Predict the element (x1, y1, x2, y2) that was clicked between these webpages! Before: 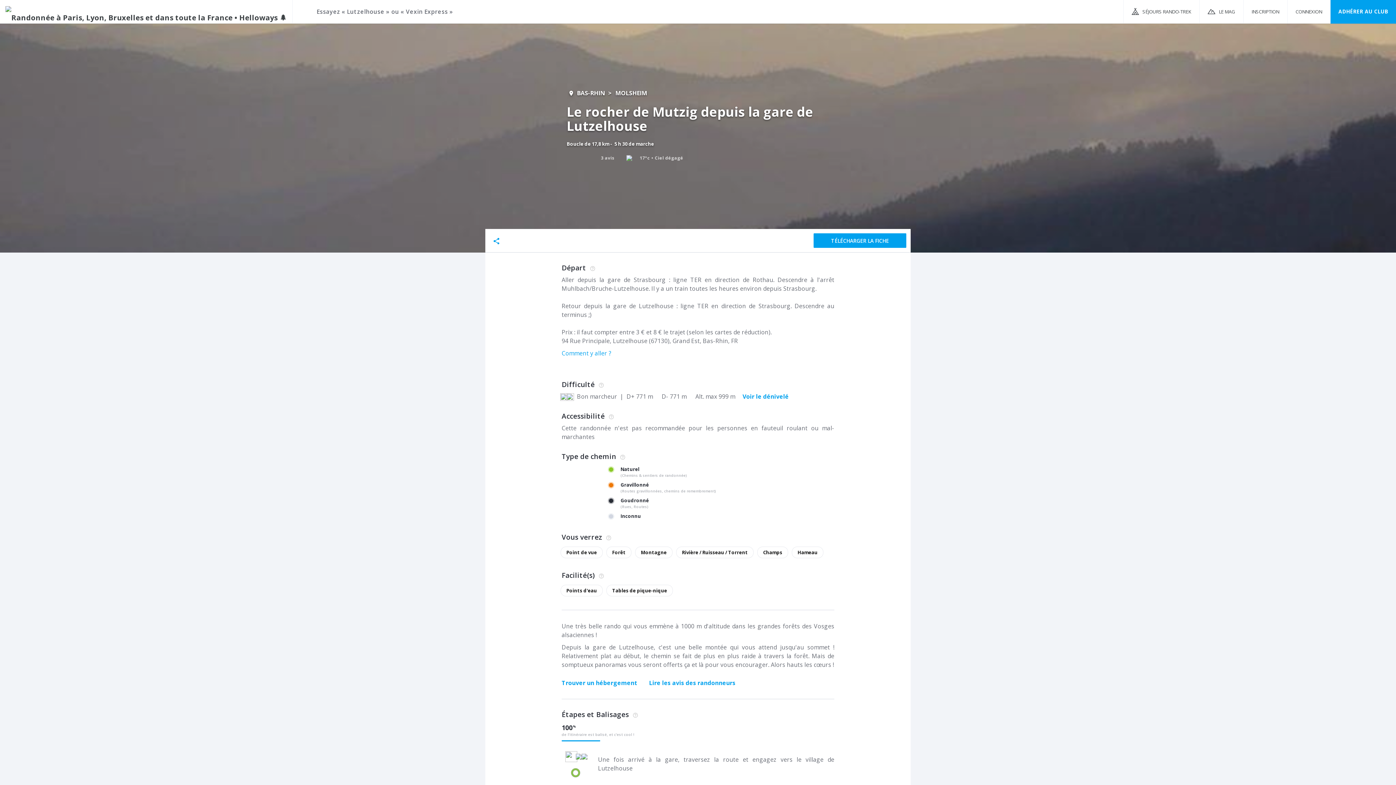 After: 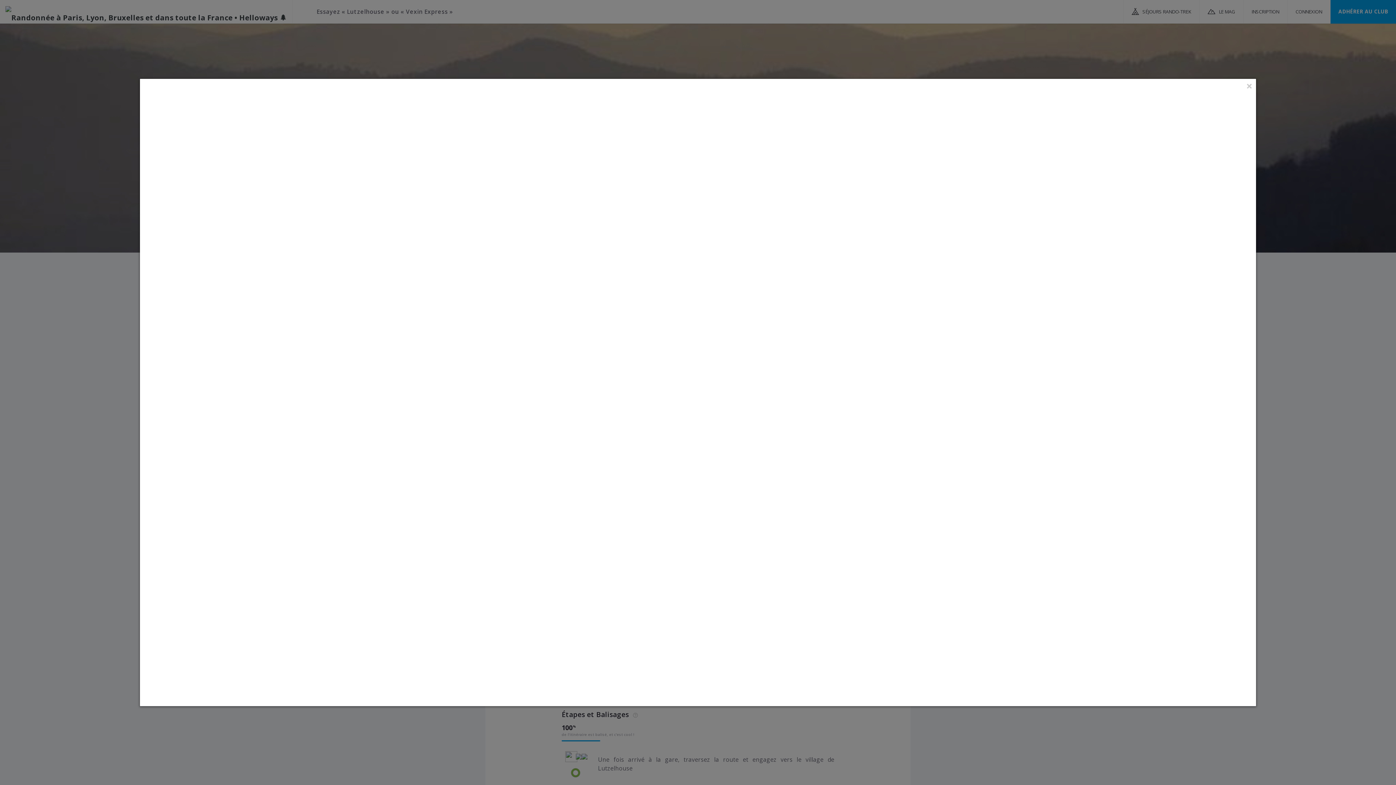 Action: bbox: (561, 679, 637, 687) label: Trouver un hébergement